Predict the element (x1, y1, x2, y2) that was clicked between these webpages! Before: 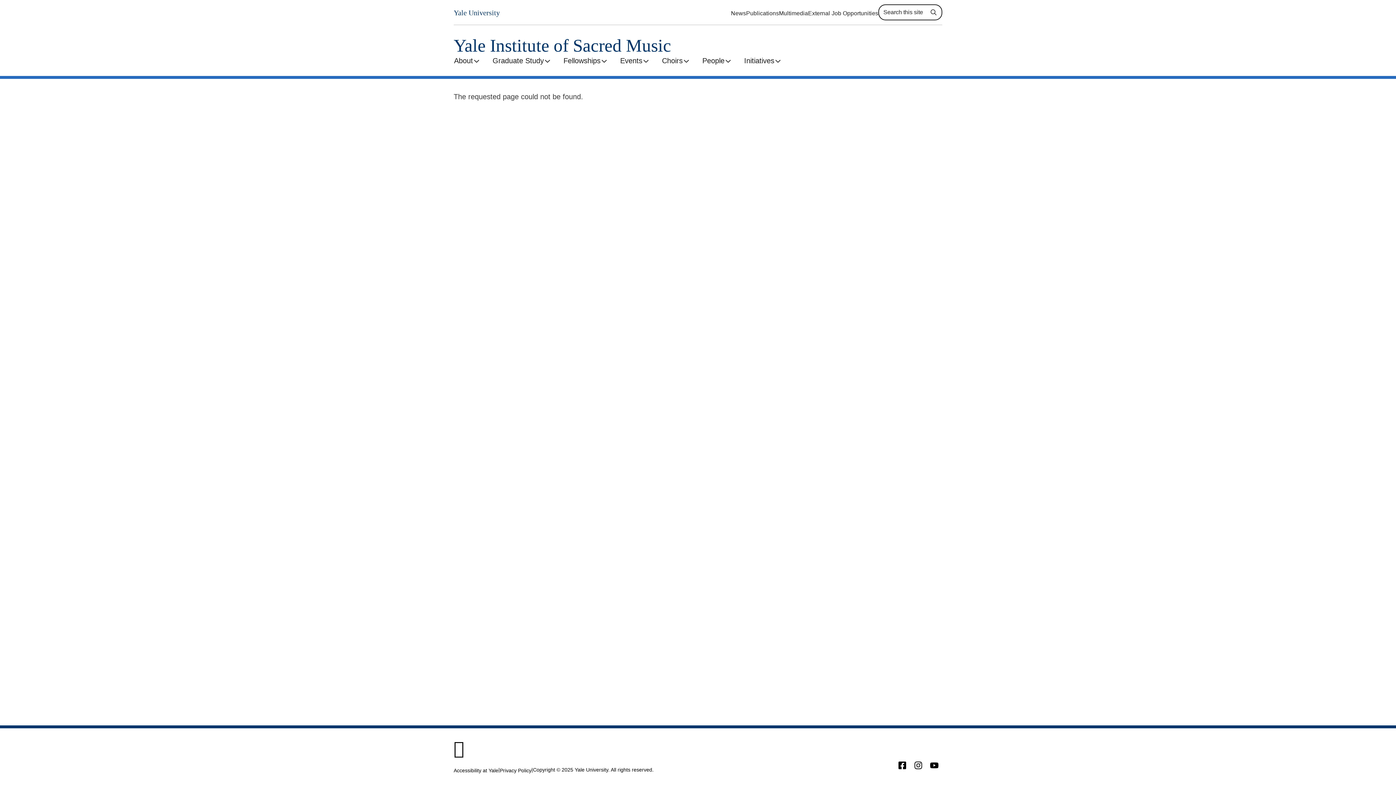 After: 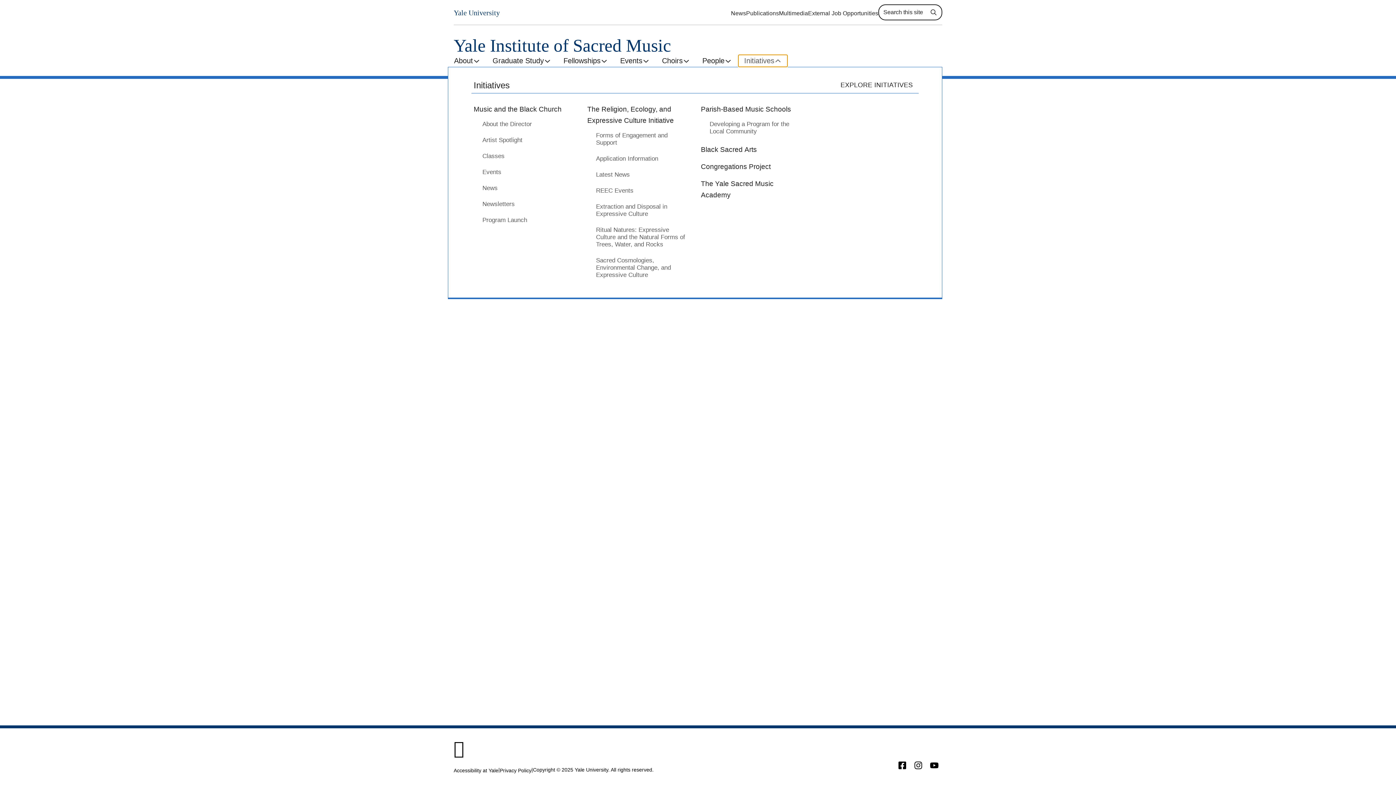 Action: label: Initiatives bbox: (738, 54, 788, 67)